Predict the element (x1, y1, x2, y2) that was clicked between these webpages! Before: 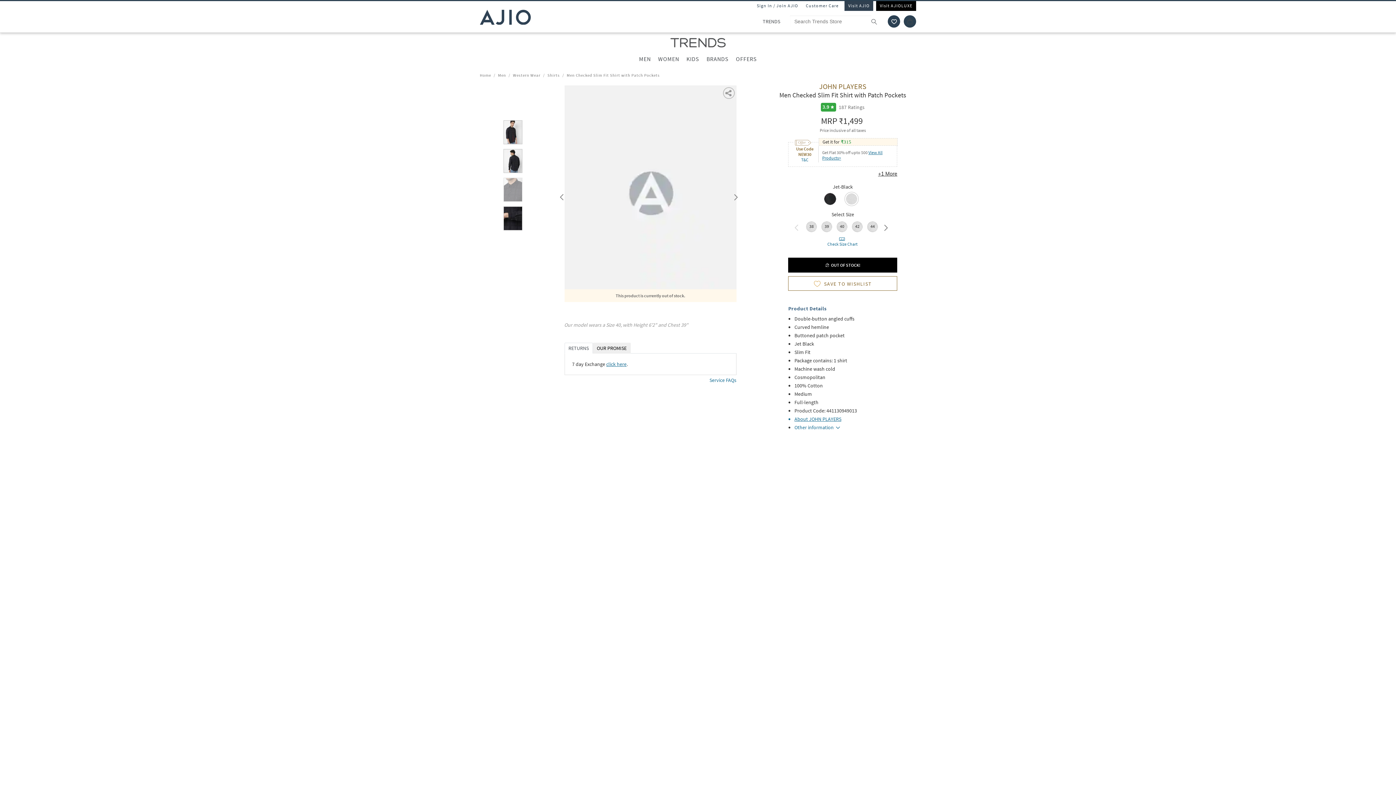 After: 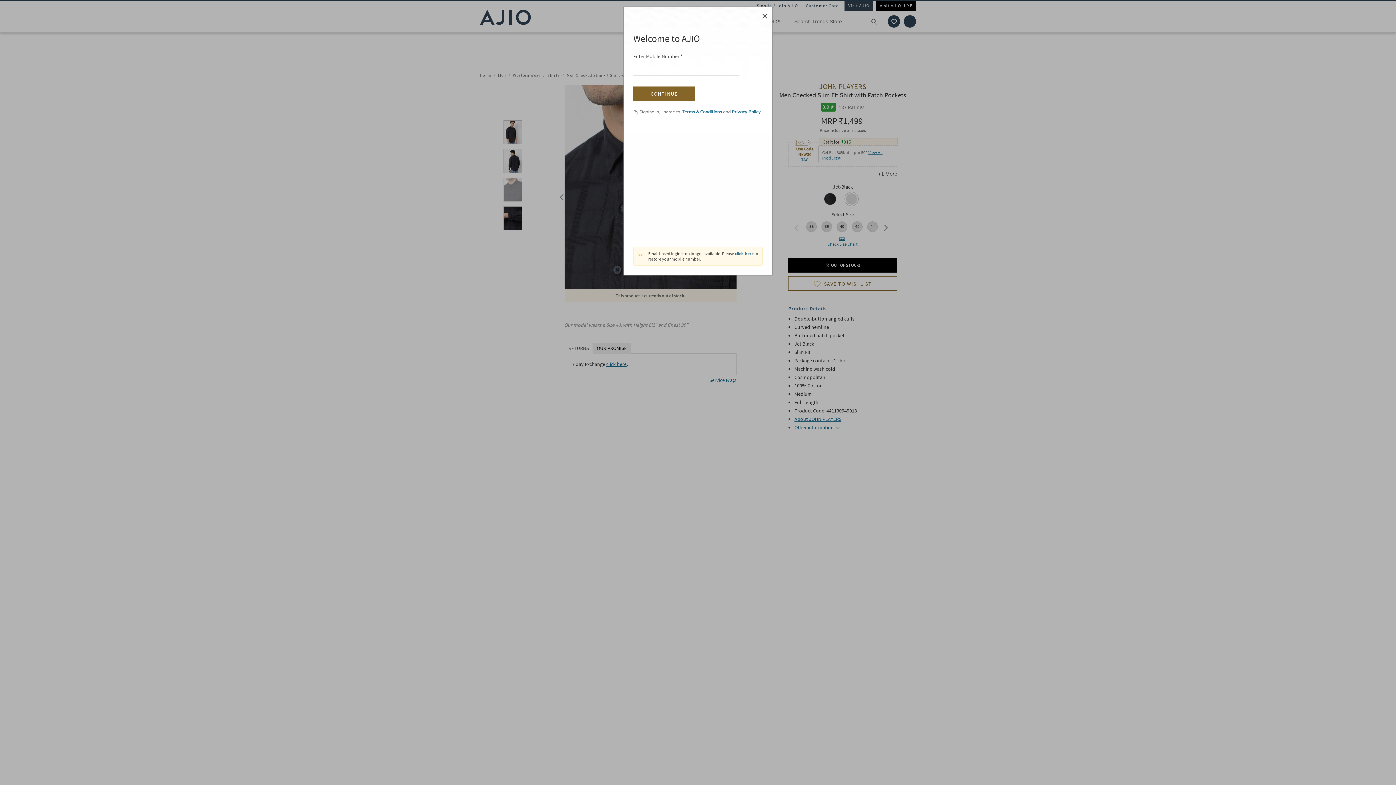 Action: bbox: (757, 2, 798, 8) label: Sign In / Join Ajio